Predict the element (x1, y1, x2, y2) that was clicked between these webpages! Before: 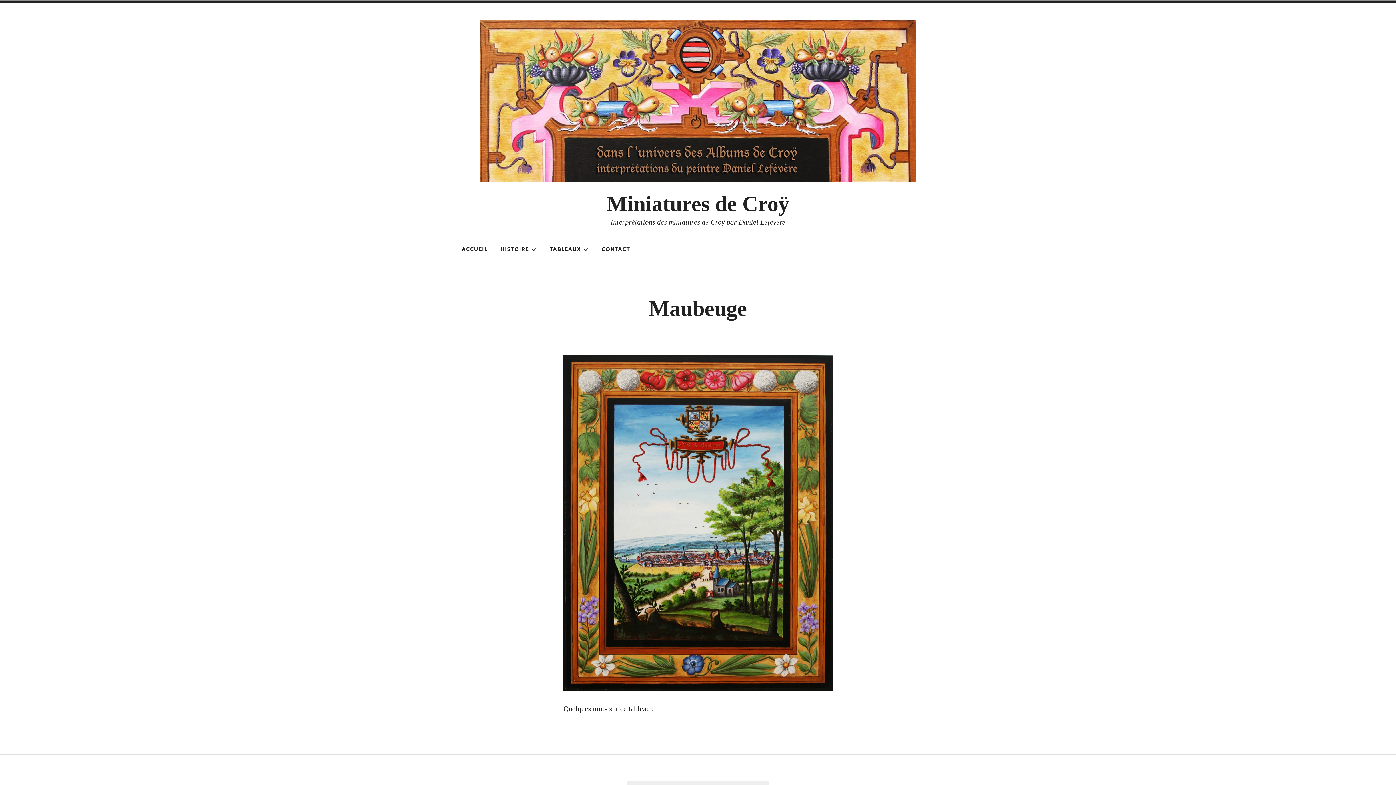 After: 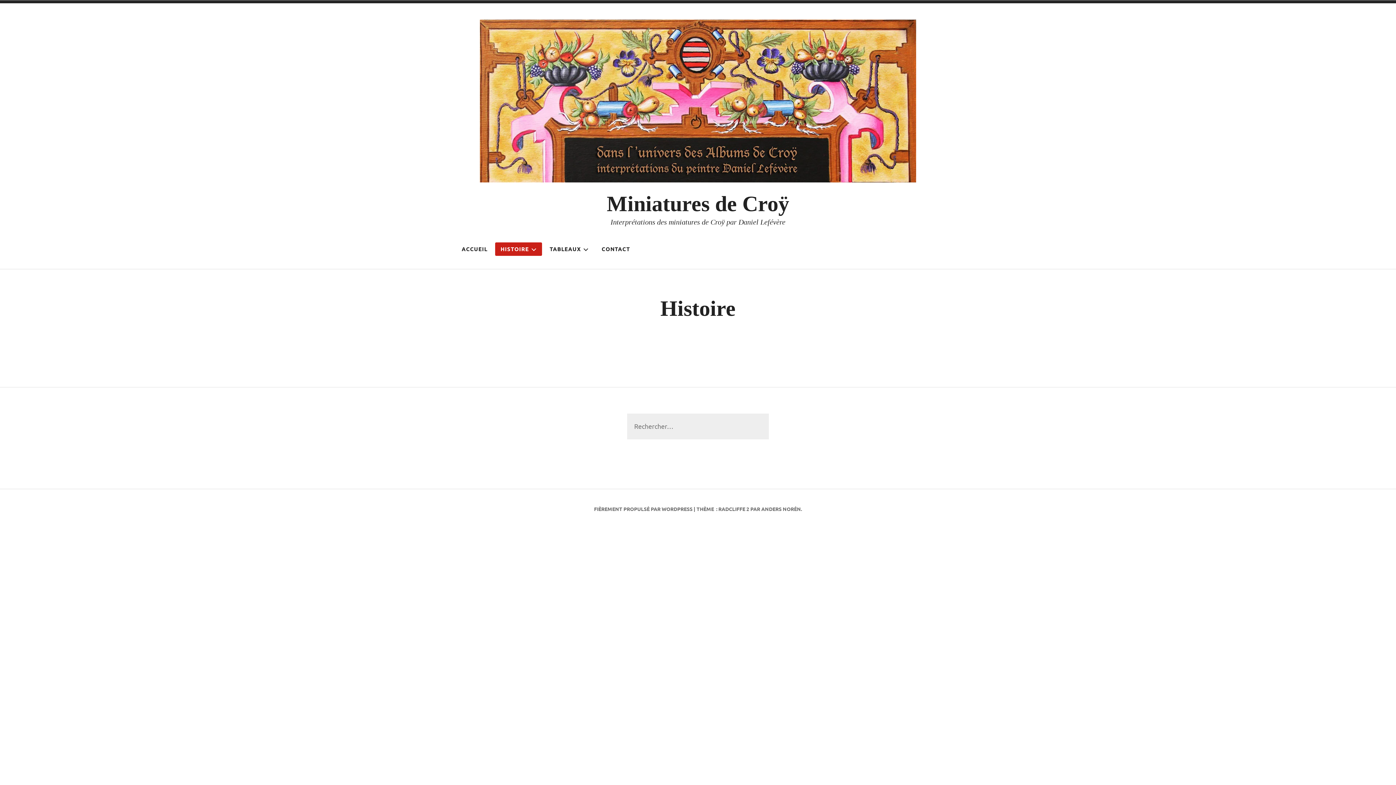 Action: bbox: (495, 242, 542, 255) label: HISTOIRE